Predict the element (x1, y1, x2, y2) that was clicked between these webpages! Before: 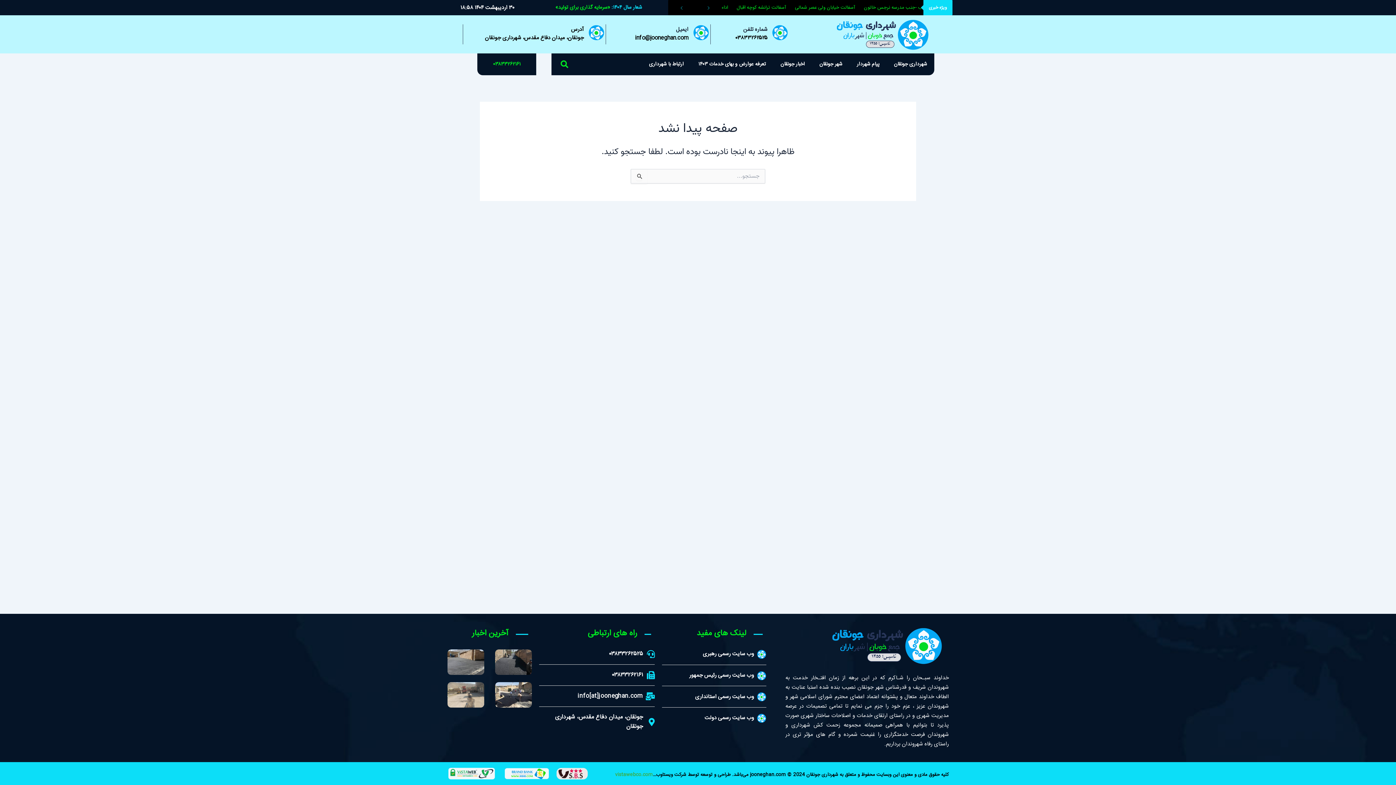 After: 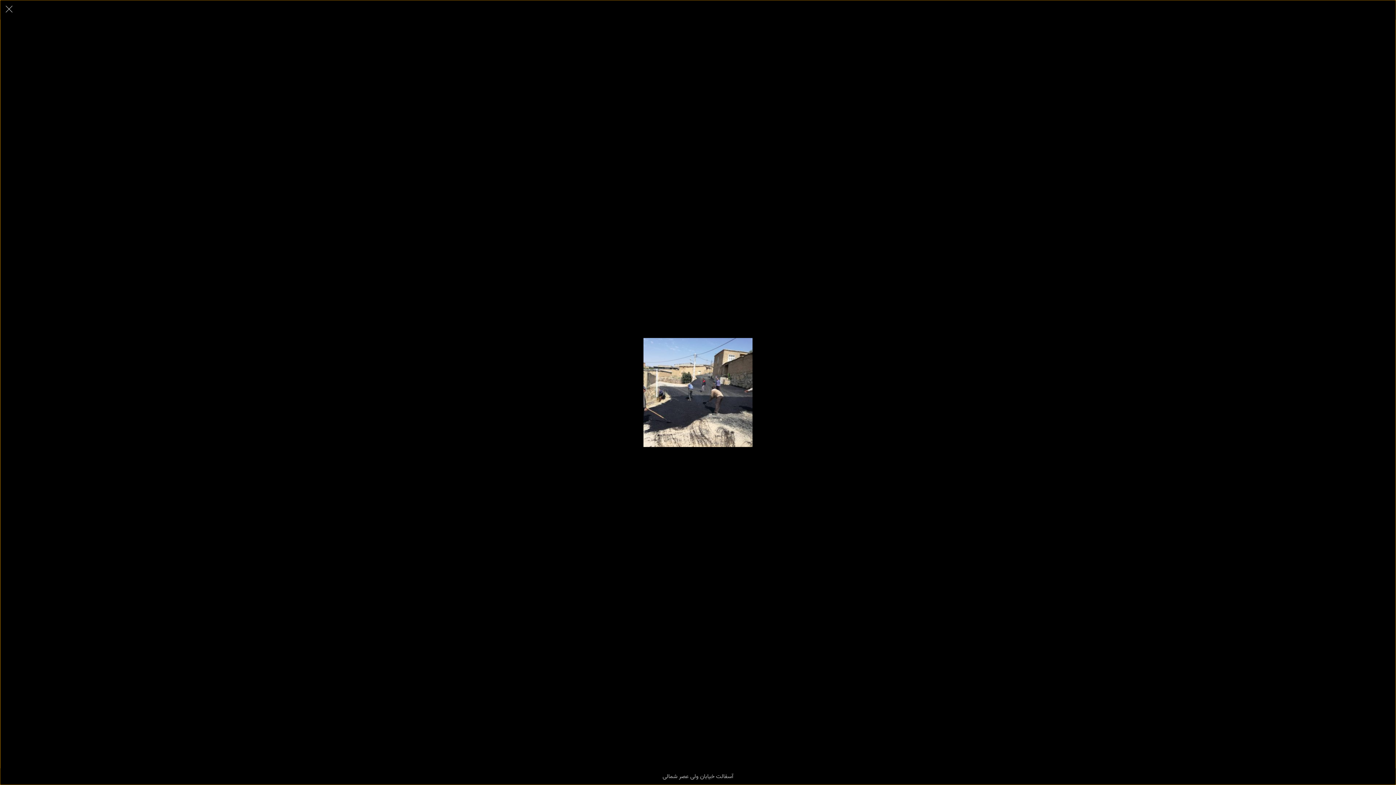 Action: bbox: (512, 690, 521, 699)